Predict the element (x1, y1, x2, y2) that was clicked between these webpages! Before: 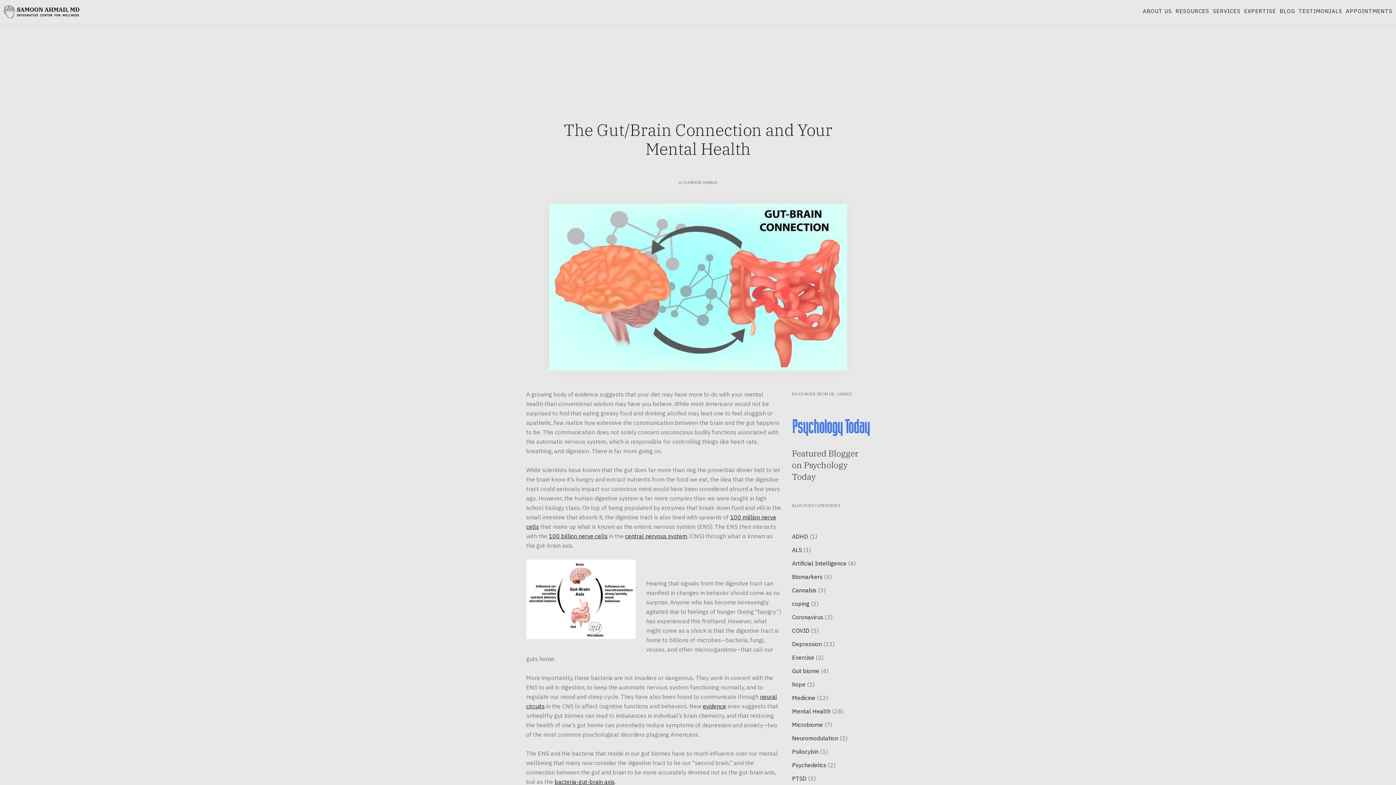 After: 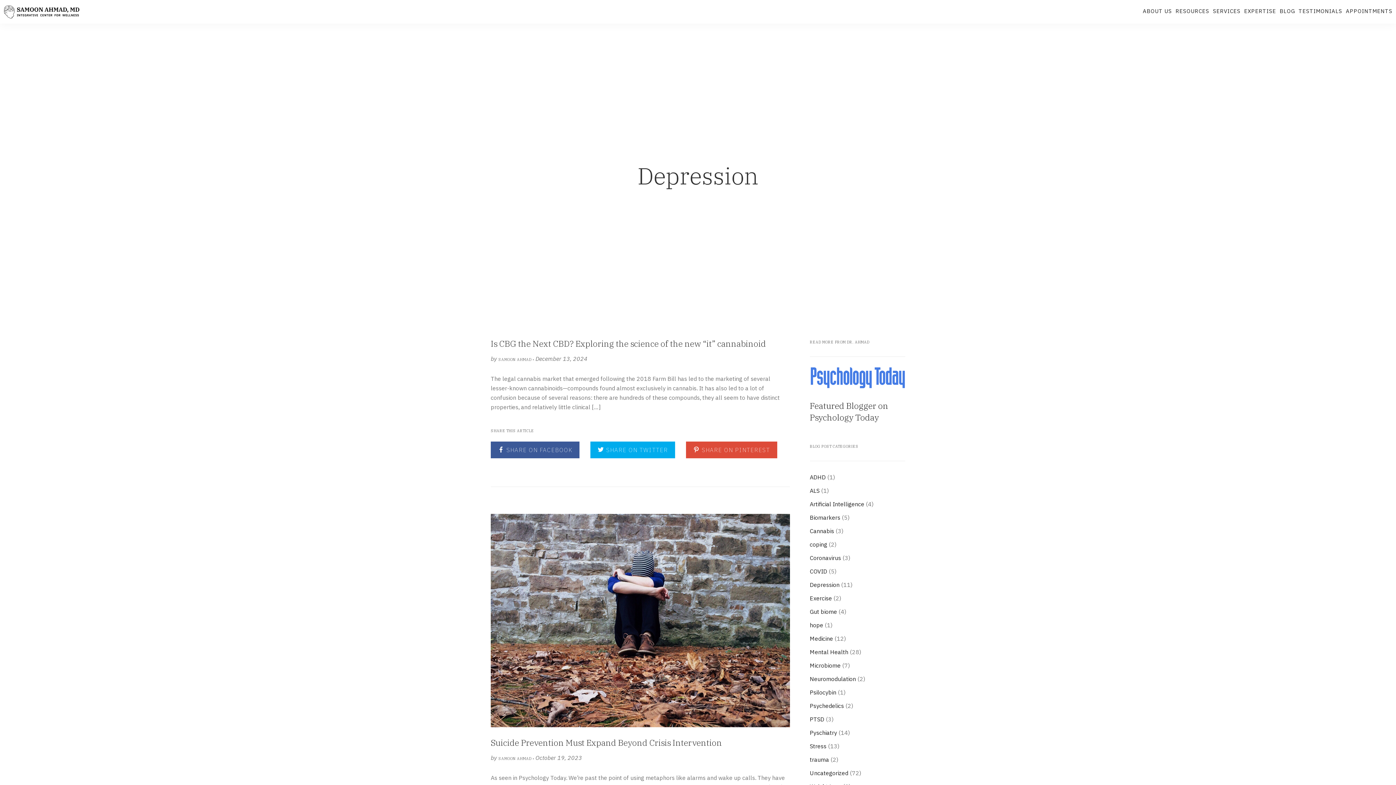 Action: label: Depression bbox: (792, 640, 822, 648)